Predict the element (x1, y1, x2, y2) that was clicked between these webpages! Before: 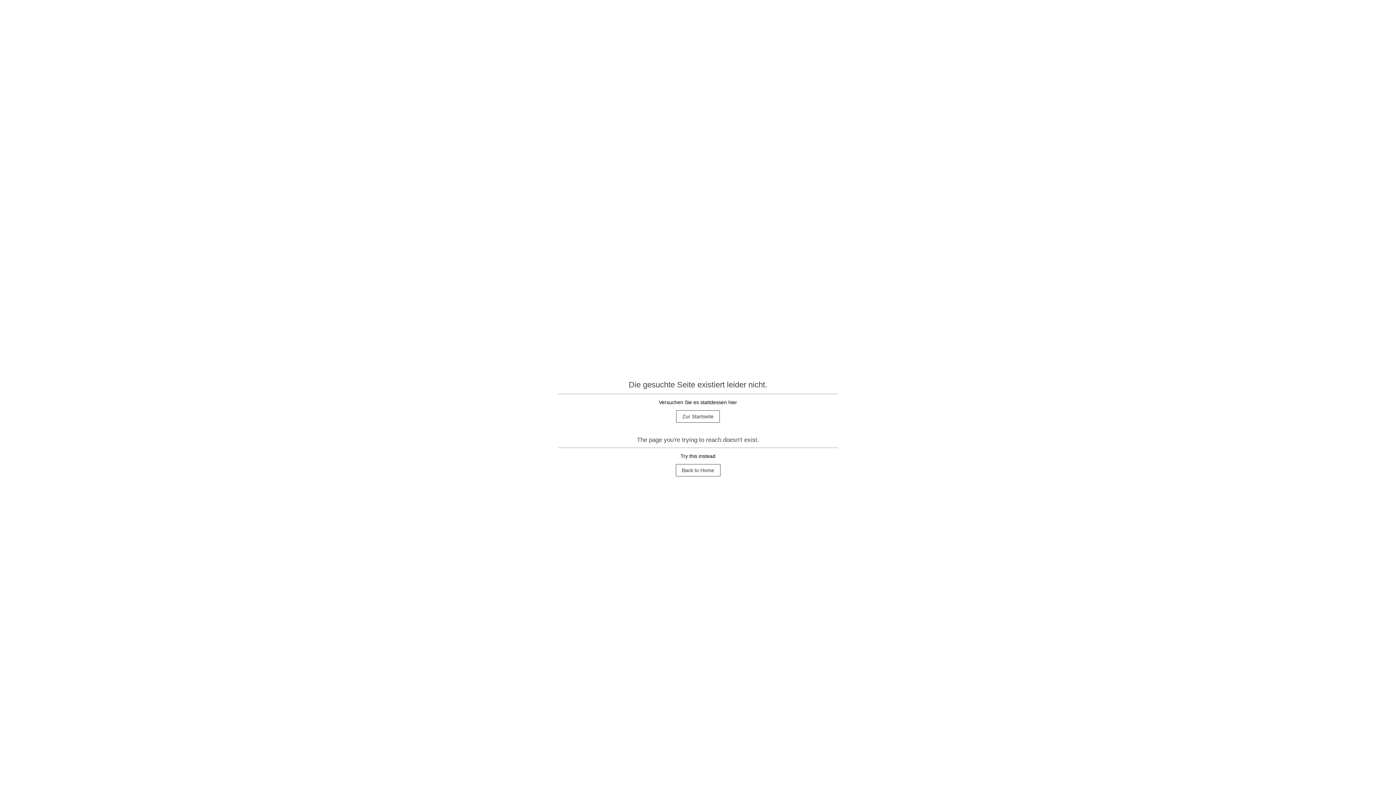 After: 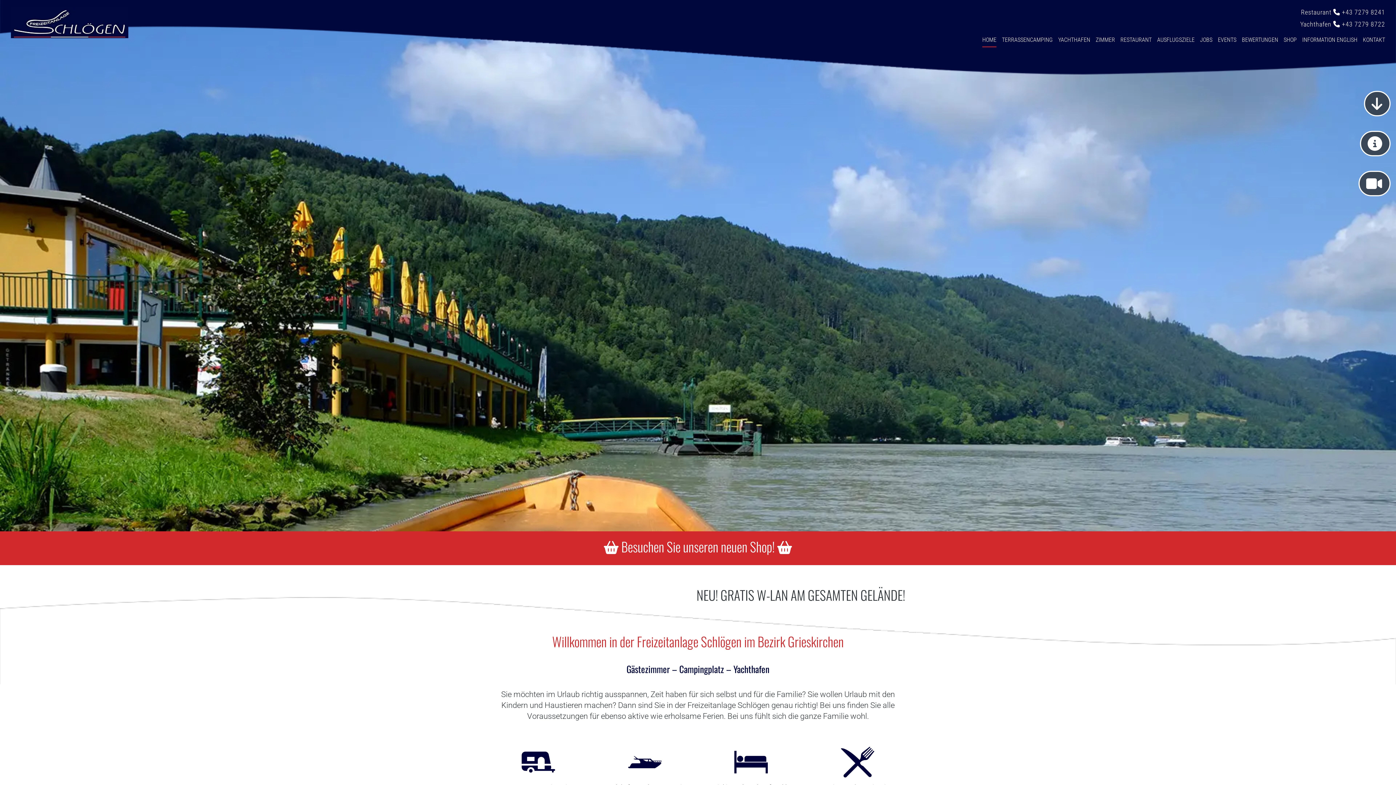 Action: bbox: (675, 464, 720, 476) label: Back to Home